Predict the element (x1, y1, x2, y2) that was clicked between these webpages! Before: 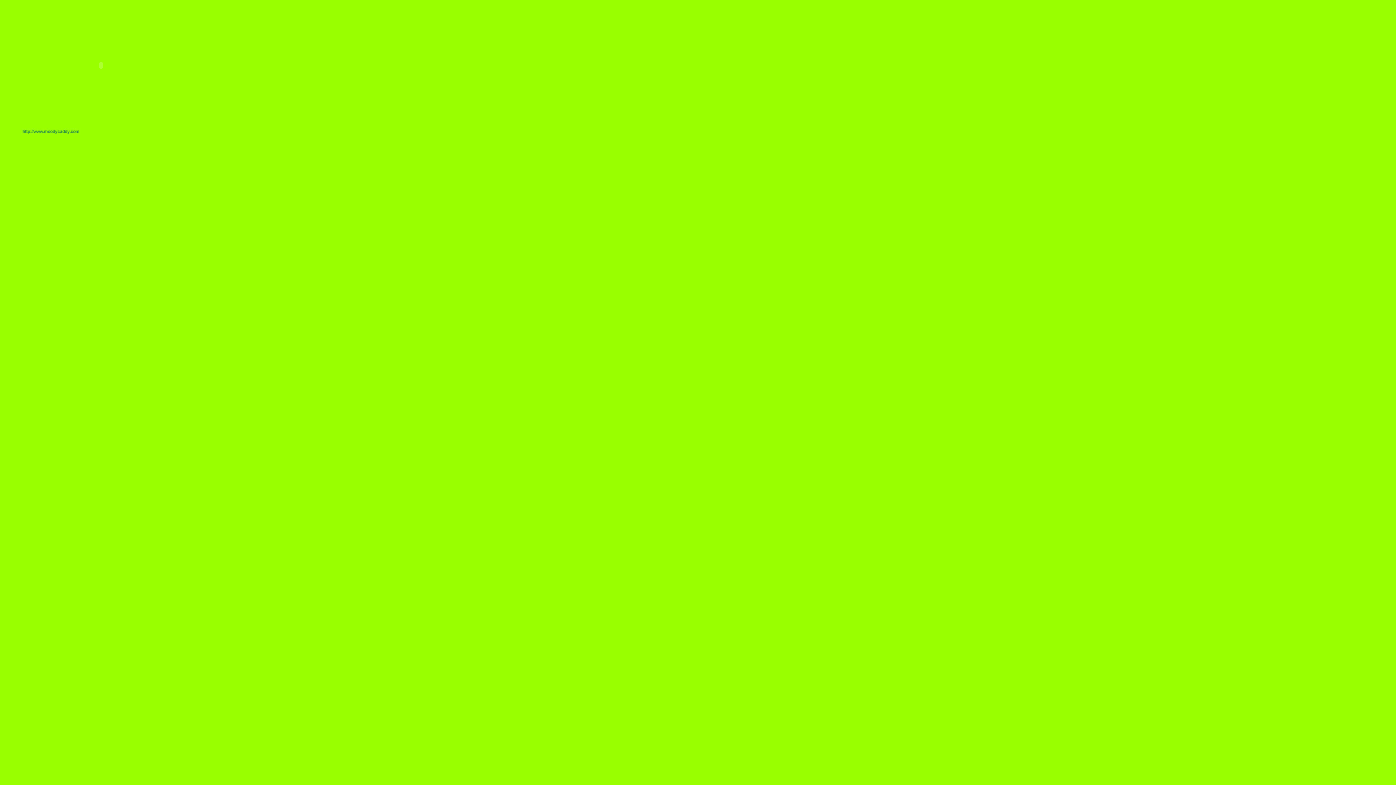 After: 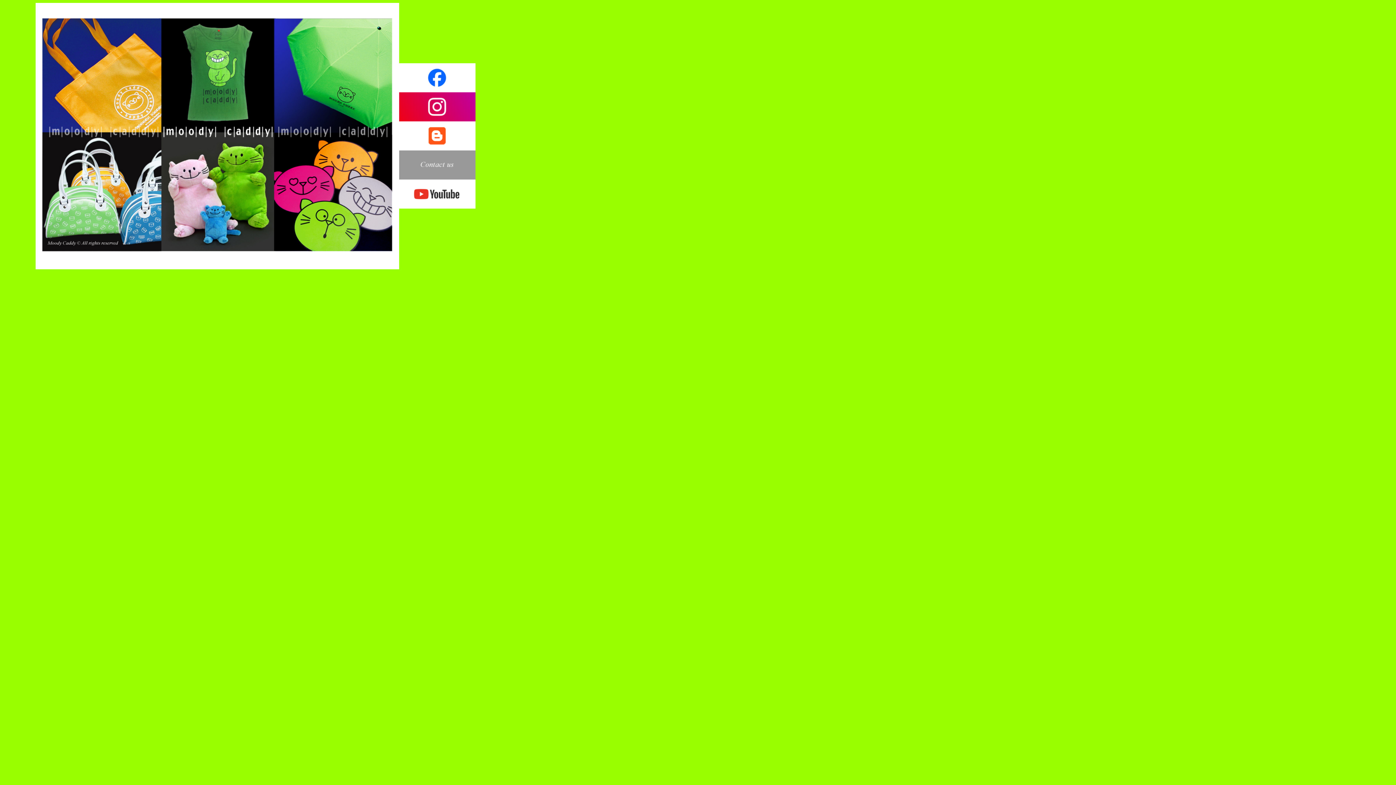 Action: bbox: (2, 130, 99, 136)